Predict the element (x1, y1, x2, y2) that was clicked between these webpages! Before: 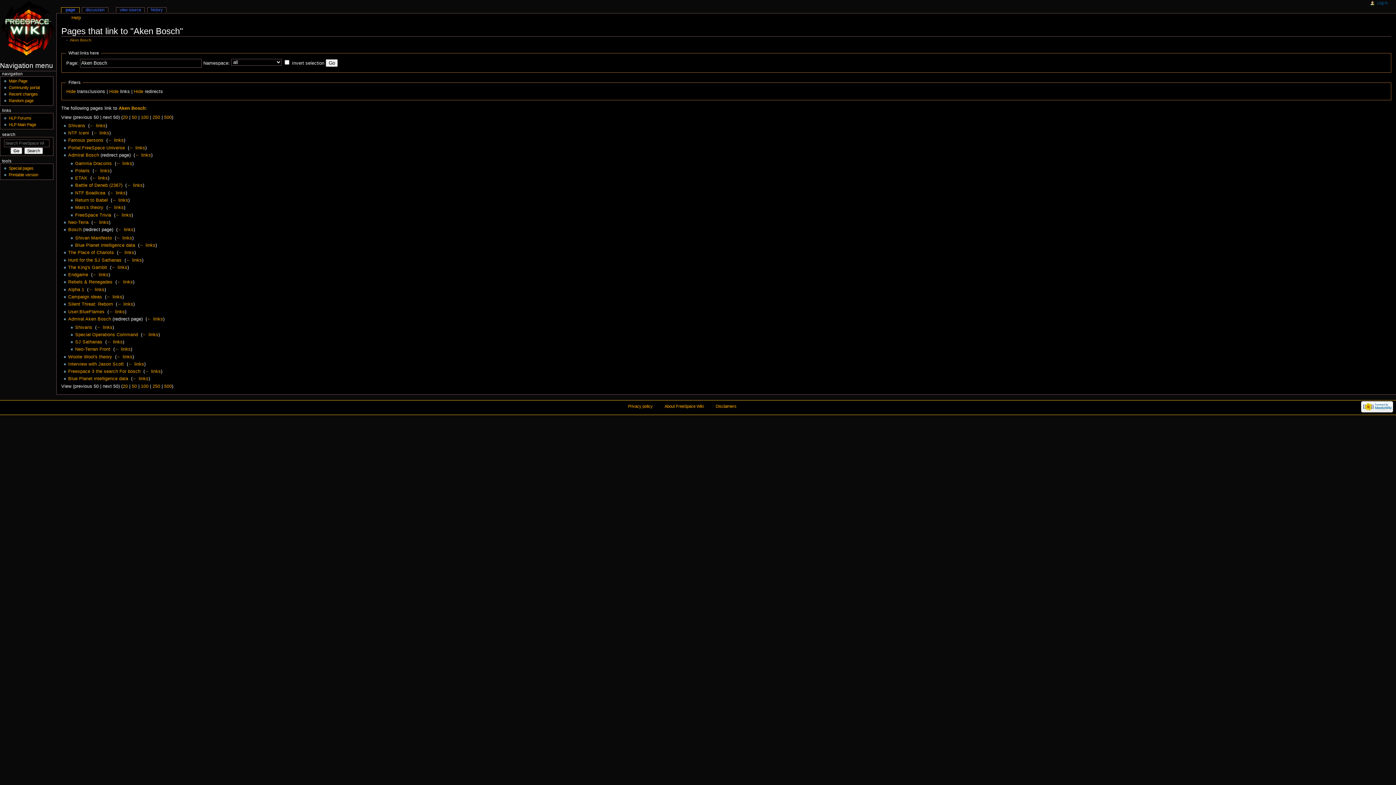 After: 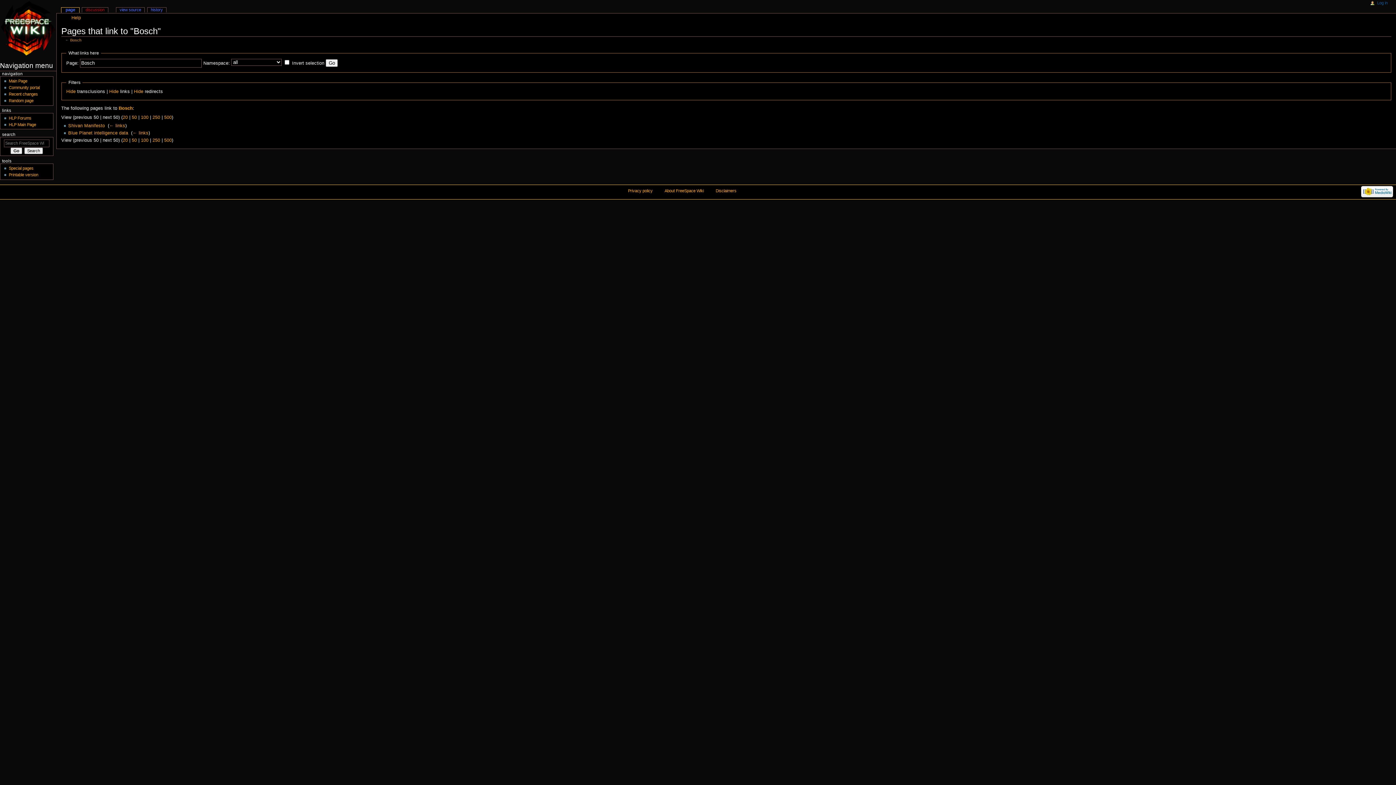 Action: label: ← links bbox: (117, 227, 133, 232)